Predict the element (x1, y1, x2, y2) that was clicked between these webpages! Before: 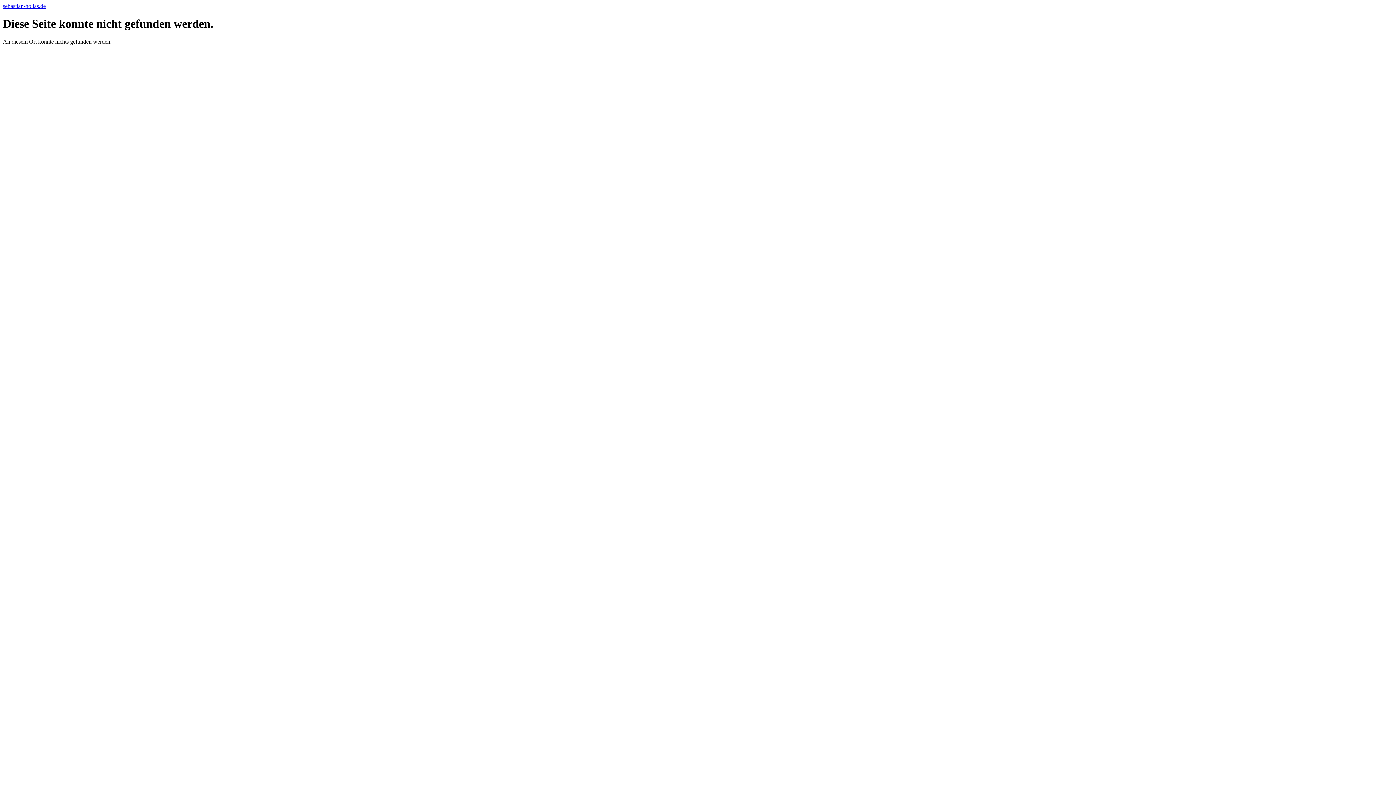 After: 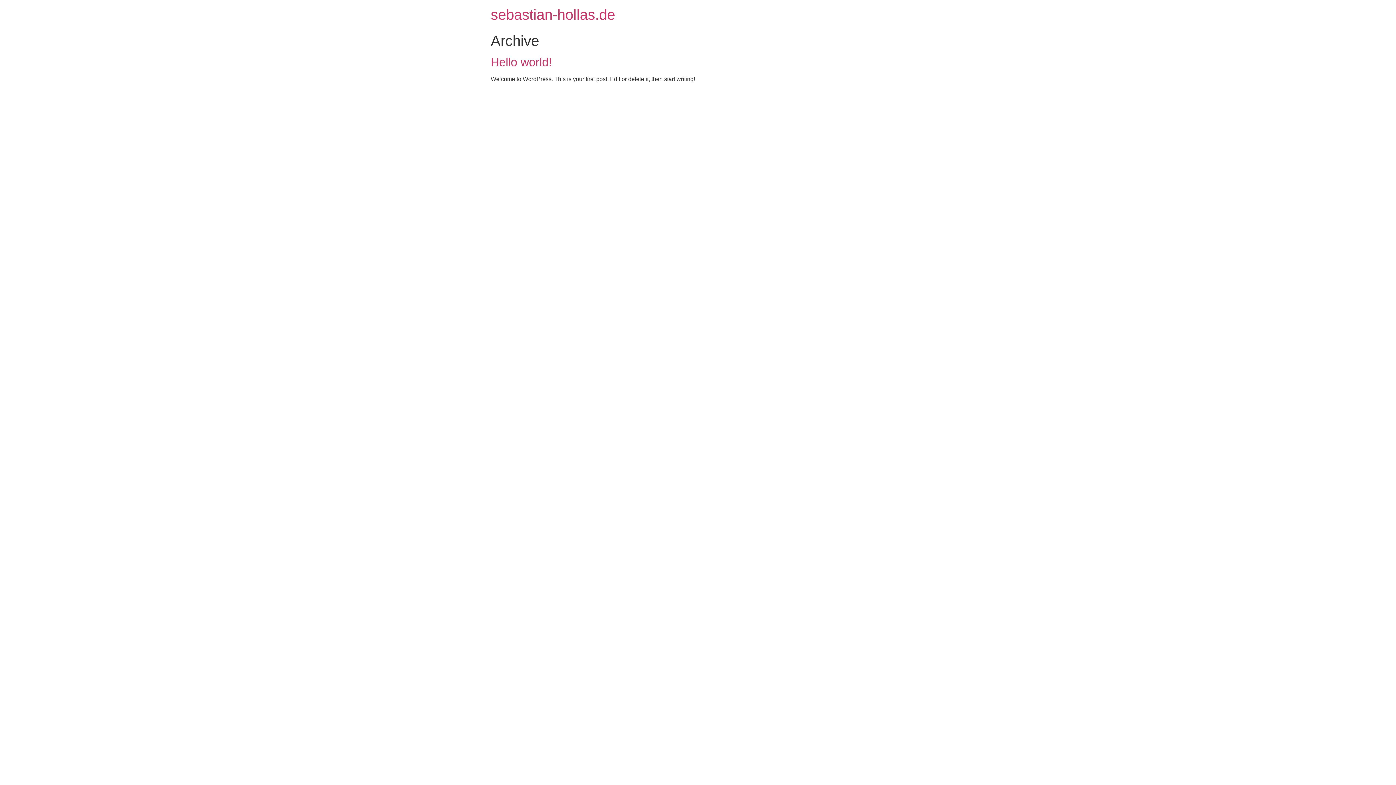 Action: bbox: (2, 2, 45, 9) label: sebastian-hollas.de